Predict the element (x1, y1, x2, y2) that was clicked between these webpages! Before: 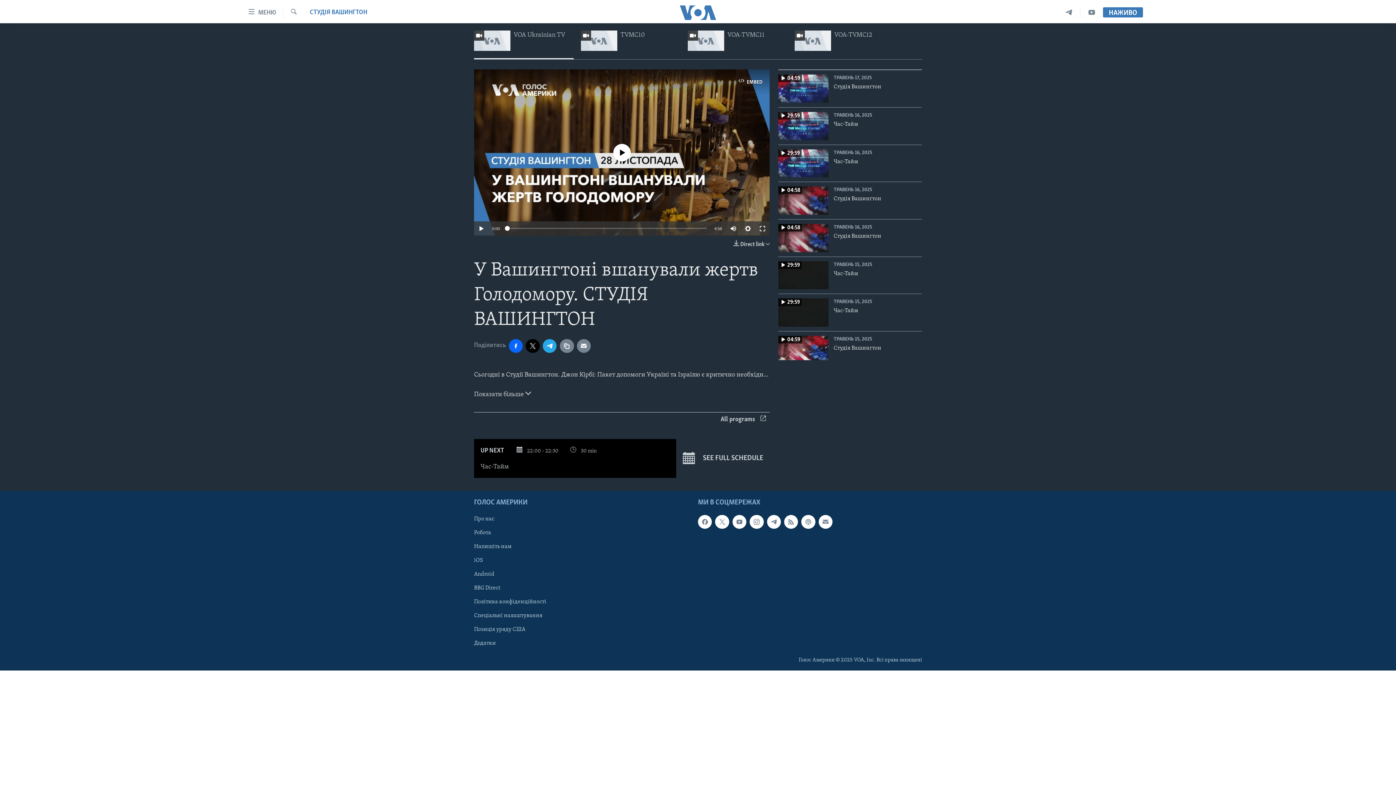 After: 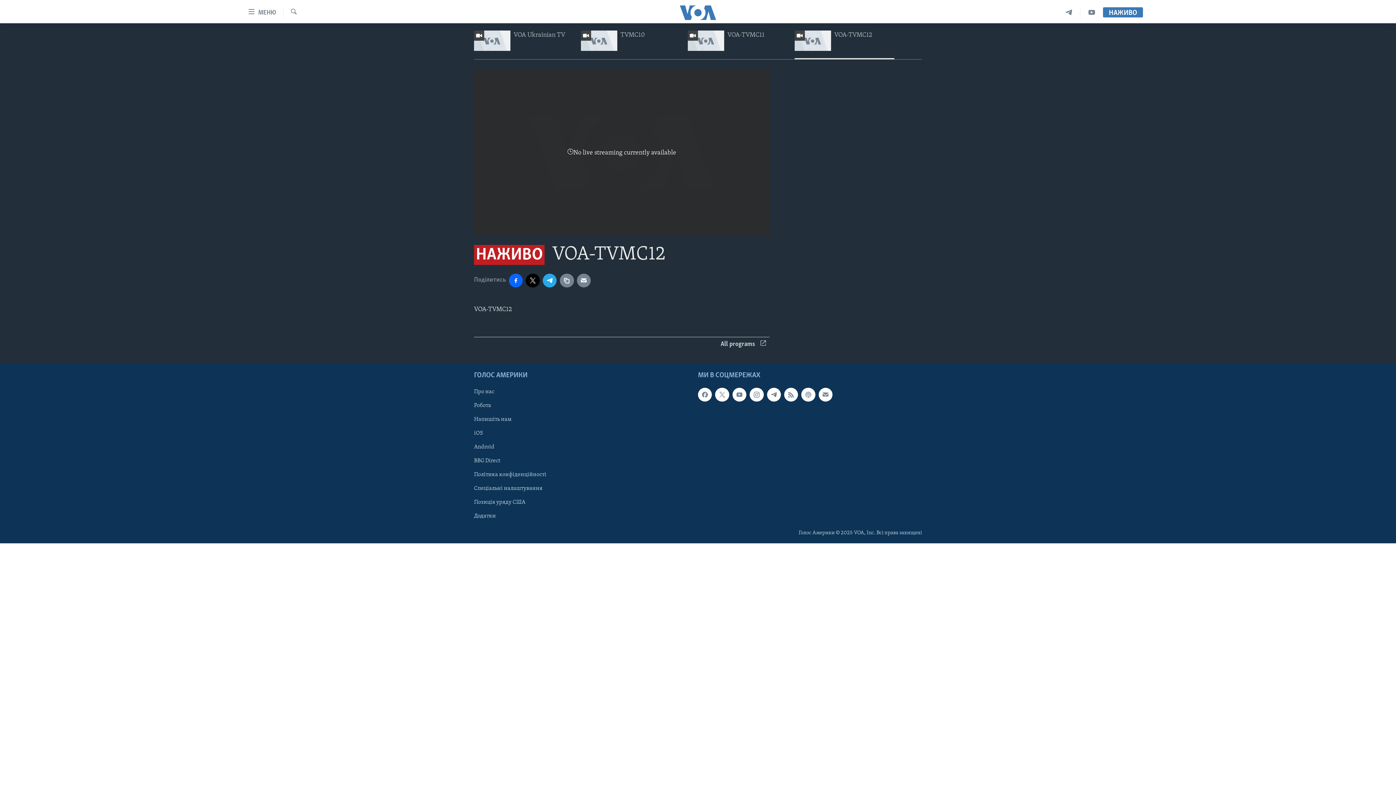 Action: bbox: (794, 30, 894, 51) label: VOA-TVMC12